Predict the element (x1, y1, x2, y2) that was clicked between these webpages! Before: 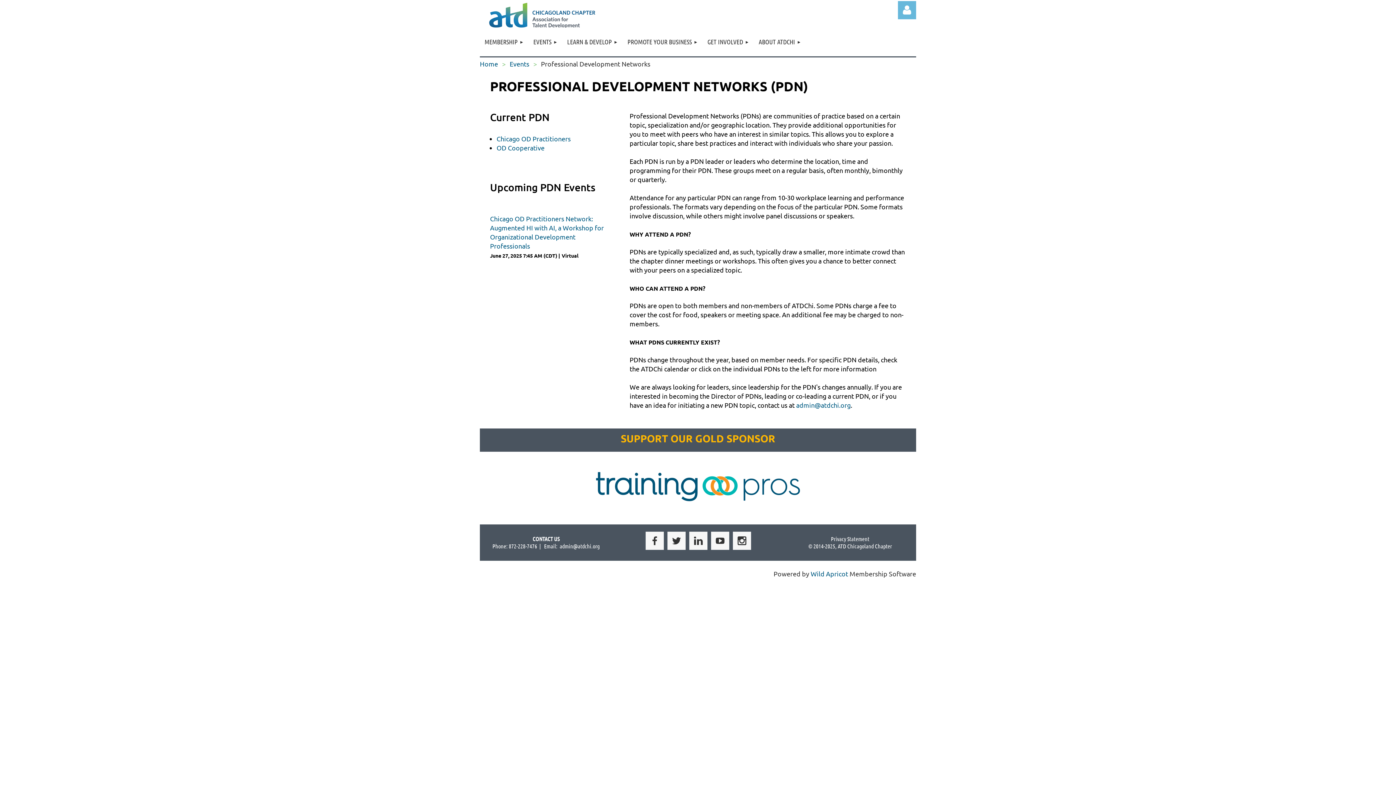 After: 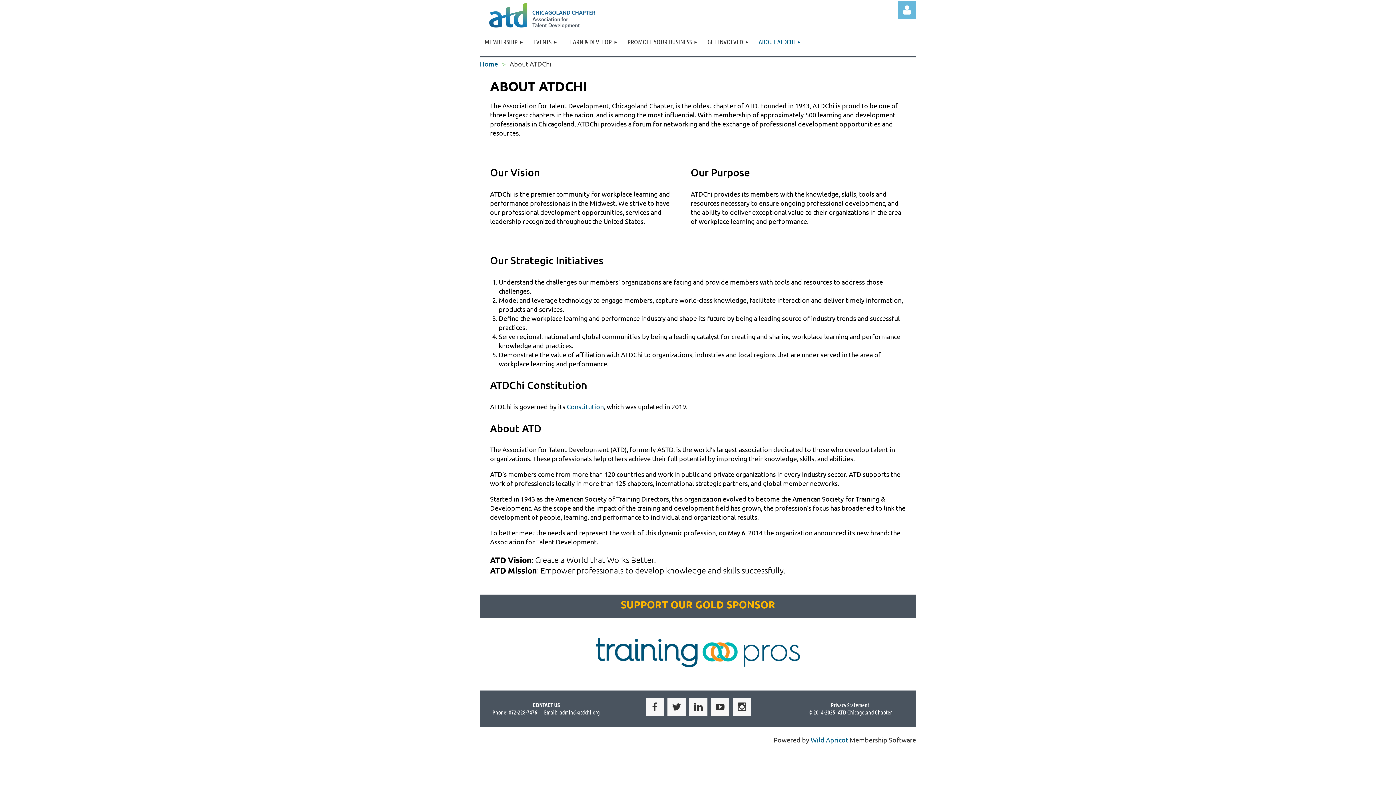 Action: label: ABOUT ATDCHI bbox: (754, 27, 806, 56)